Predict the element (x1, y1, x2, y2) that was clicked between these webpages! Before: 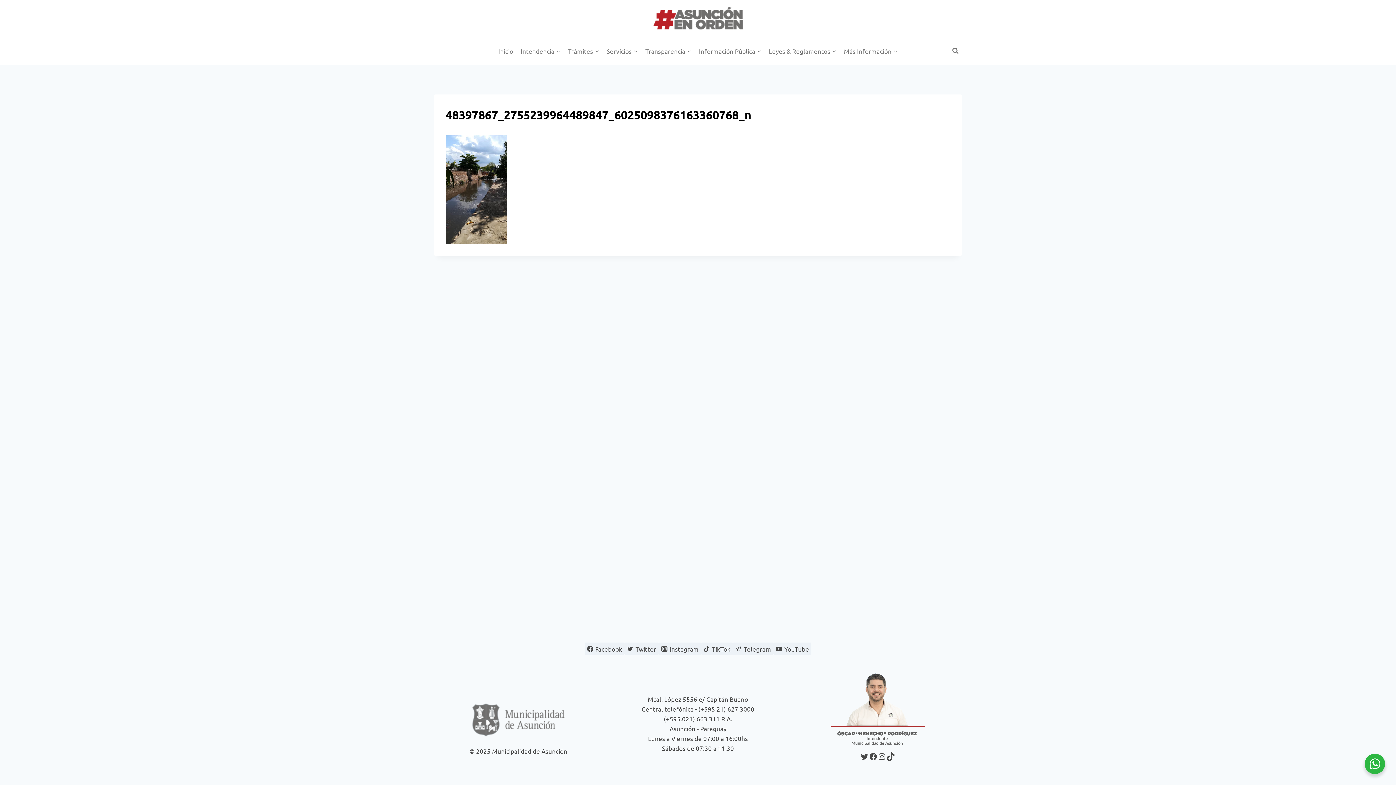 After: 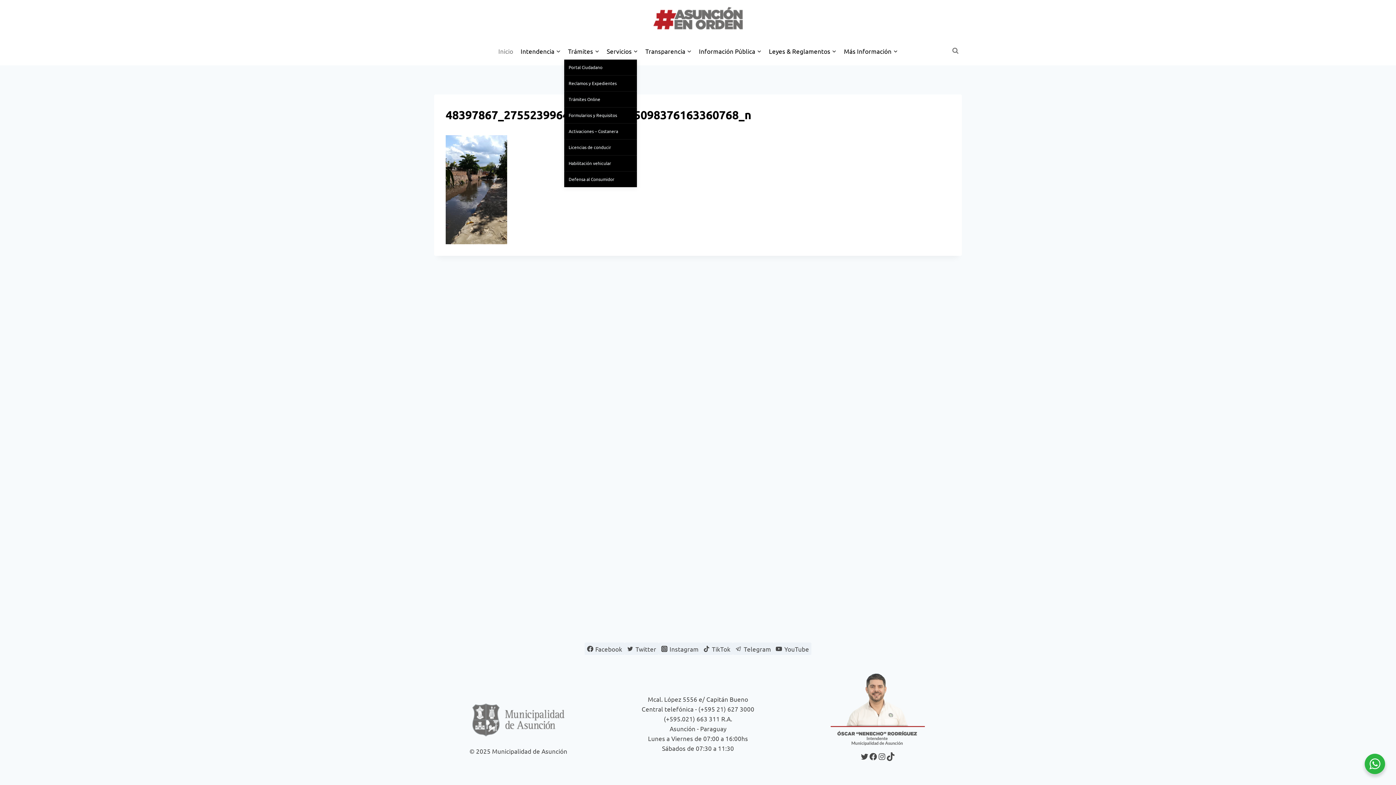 Action: label: Trámites bbox: (564, 42, 603, 59)